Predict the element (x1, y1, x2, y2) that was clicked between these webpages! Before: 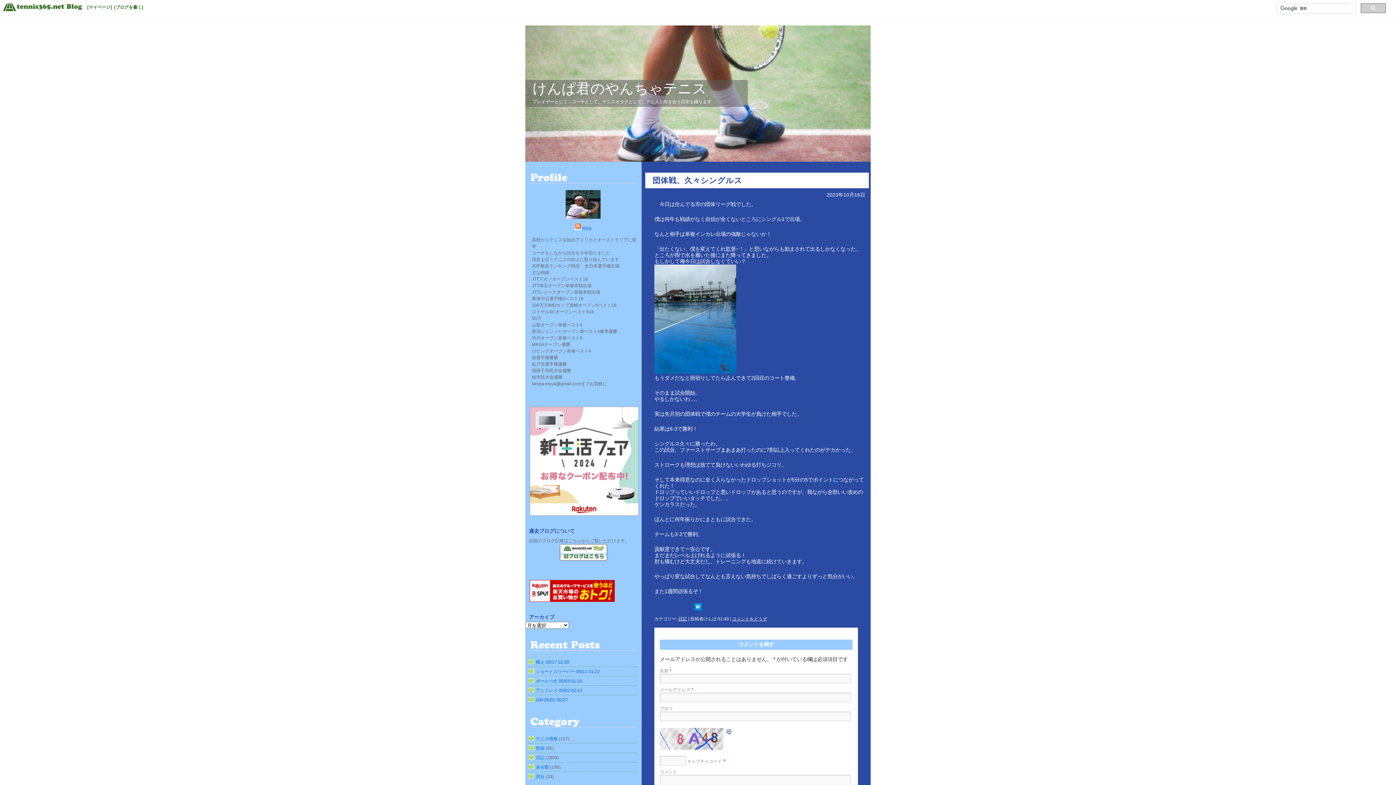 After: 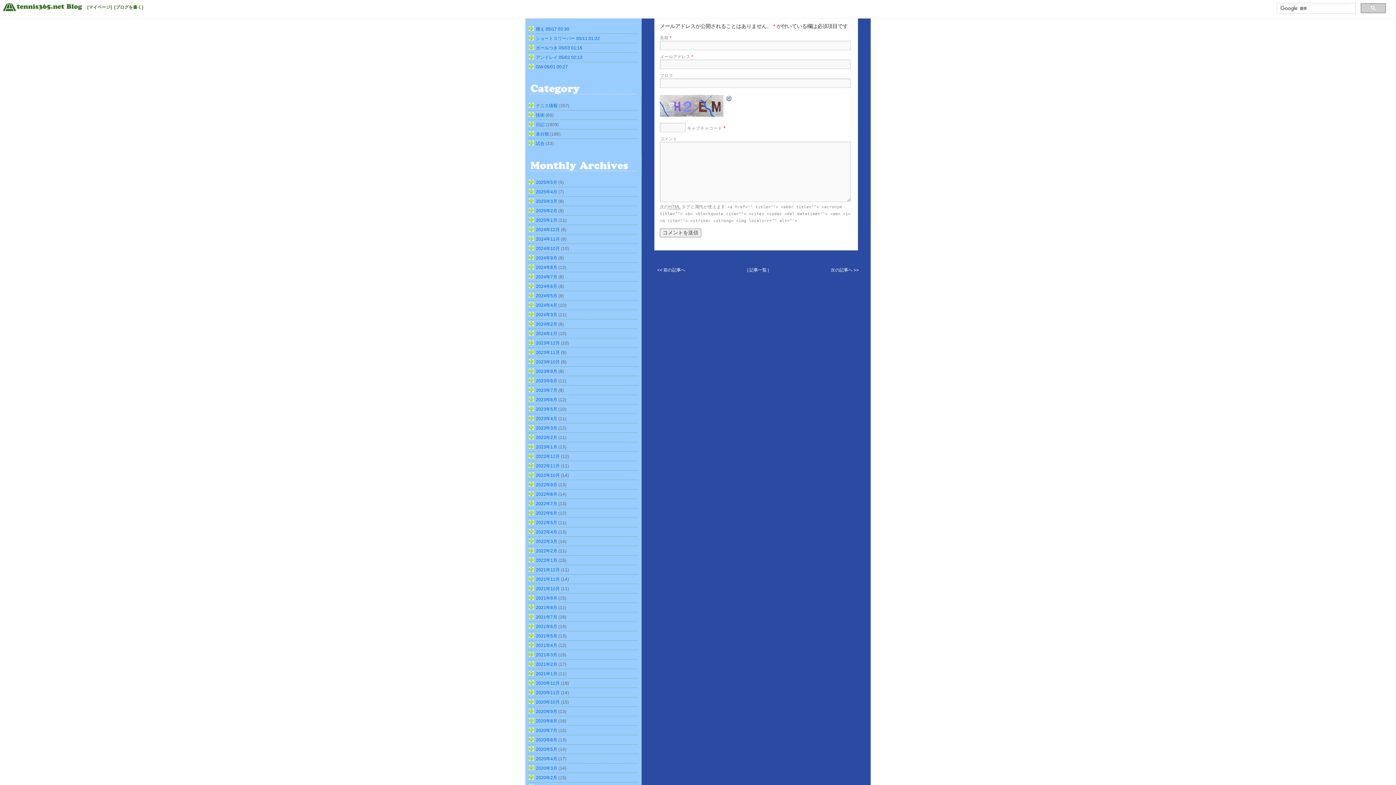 Action: label: コメントをどうぞ bbox: (732, 616, 767, 621)